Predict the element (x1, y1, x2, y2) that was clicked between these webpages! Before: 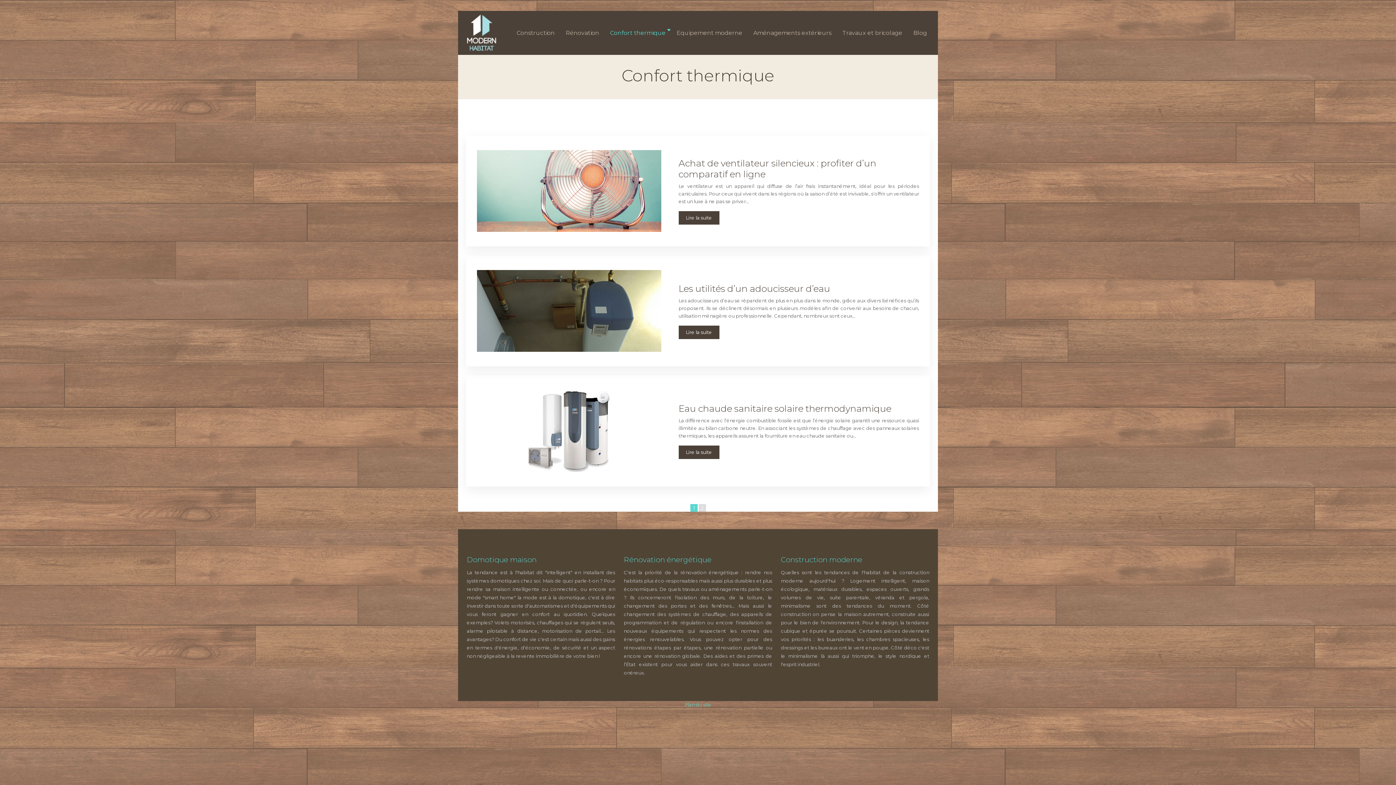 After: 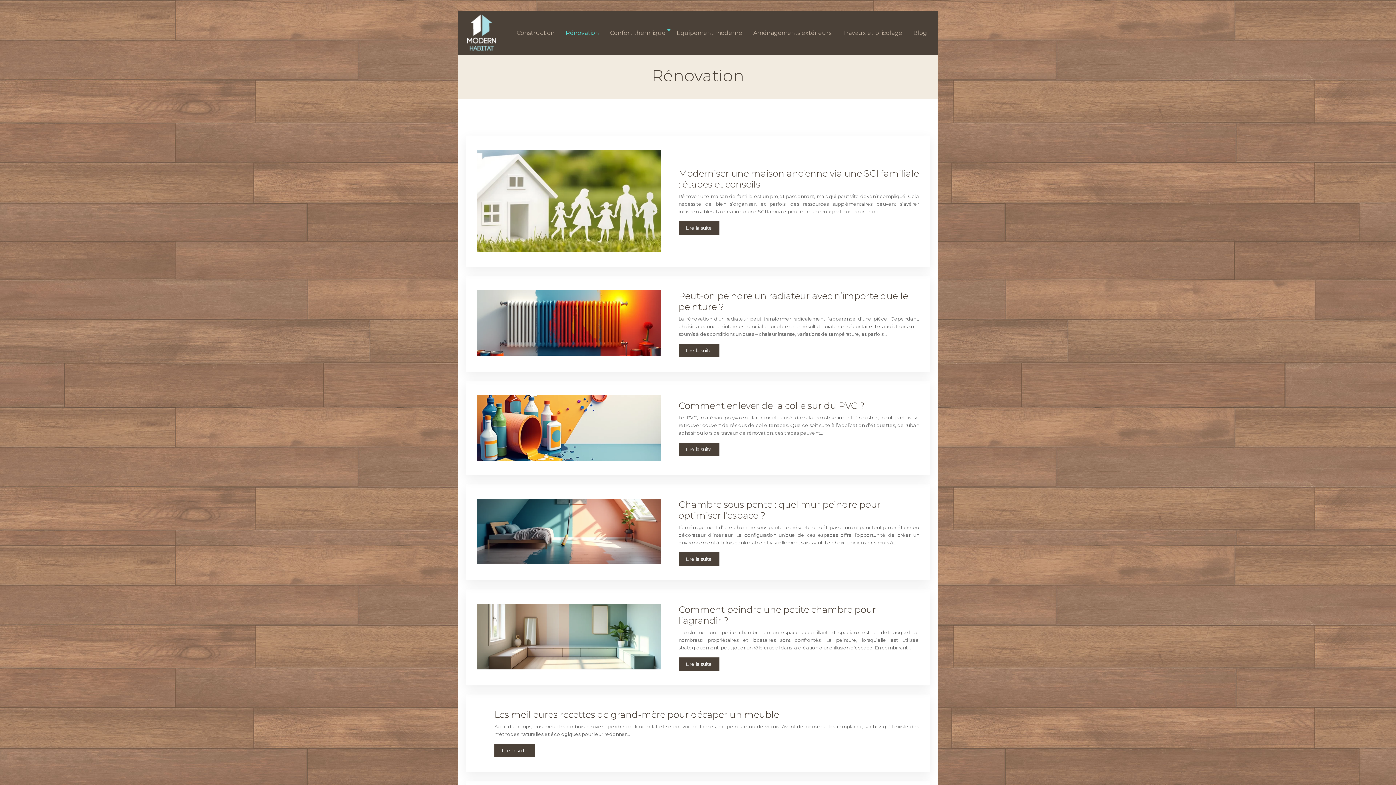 Action: bbox: (565, 28, 599, 37) label: Rénovation